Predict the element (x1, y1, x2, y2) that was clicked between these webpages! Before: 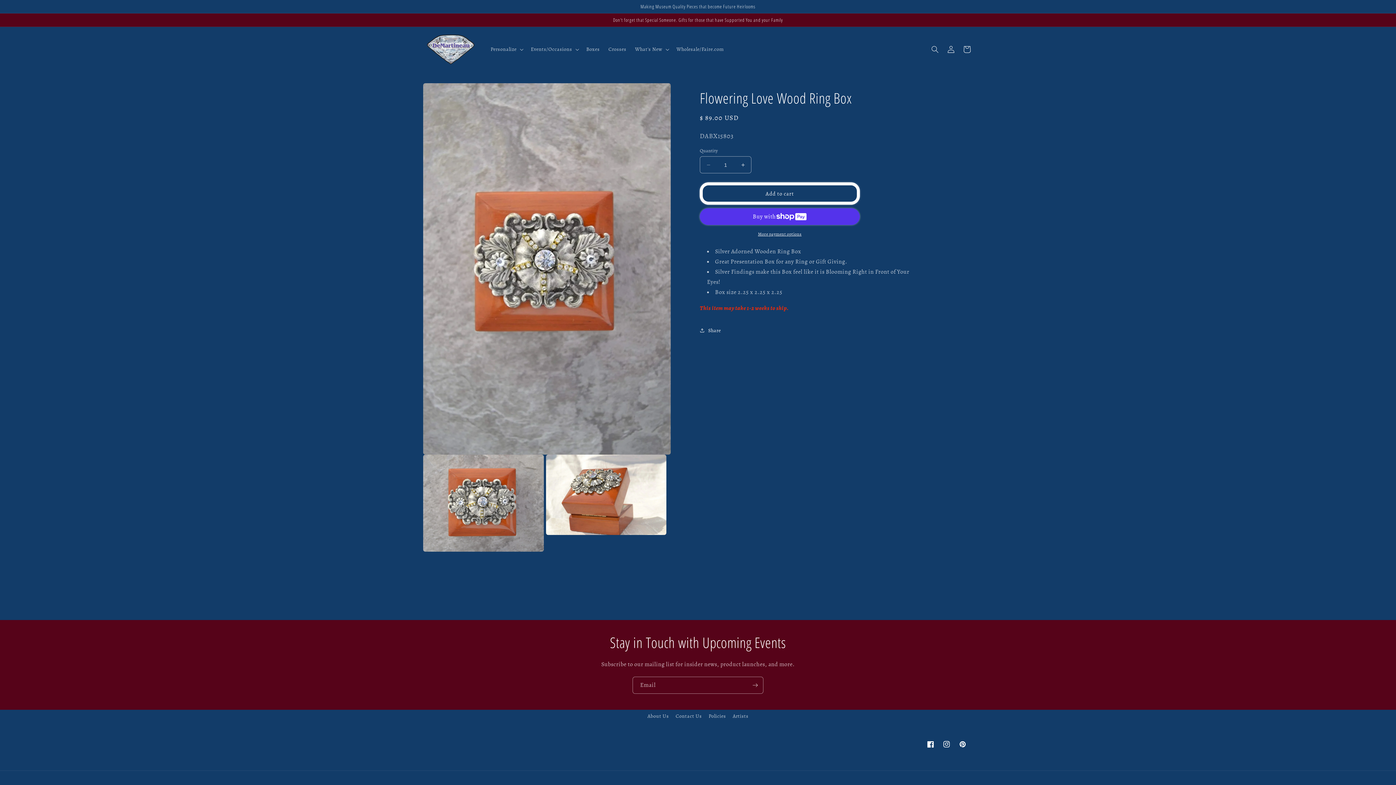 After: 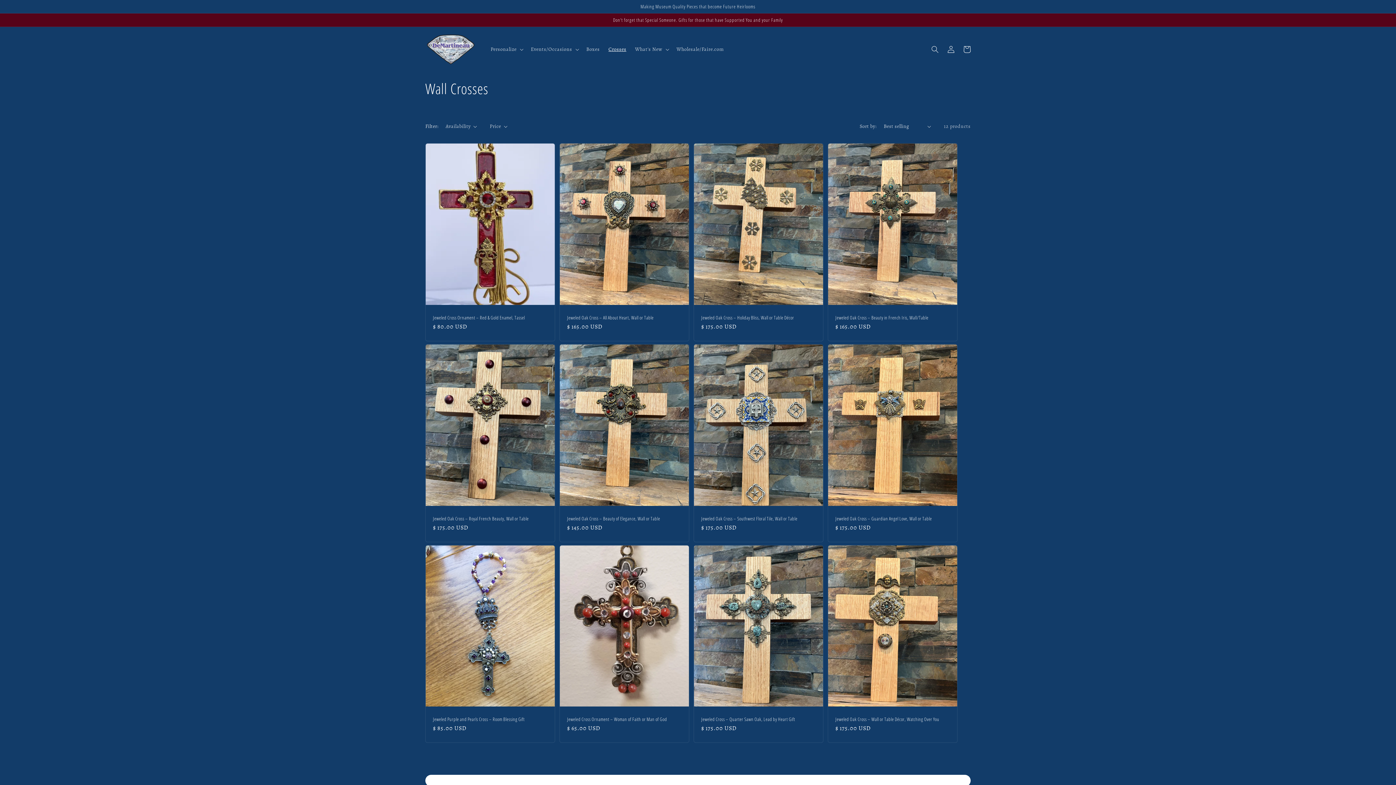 Action: bbox: (604, 41, 630, 56) label: Crosses